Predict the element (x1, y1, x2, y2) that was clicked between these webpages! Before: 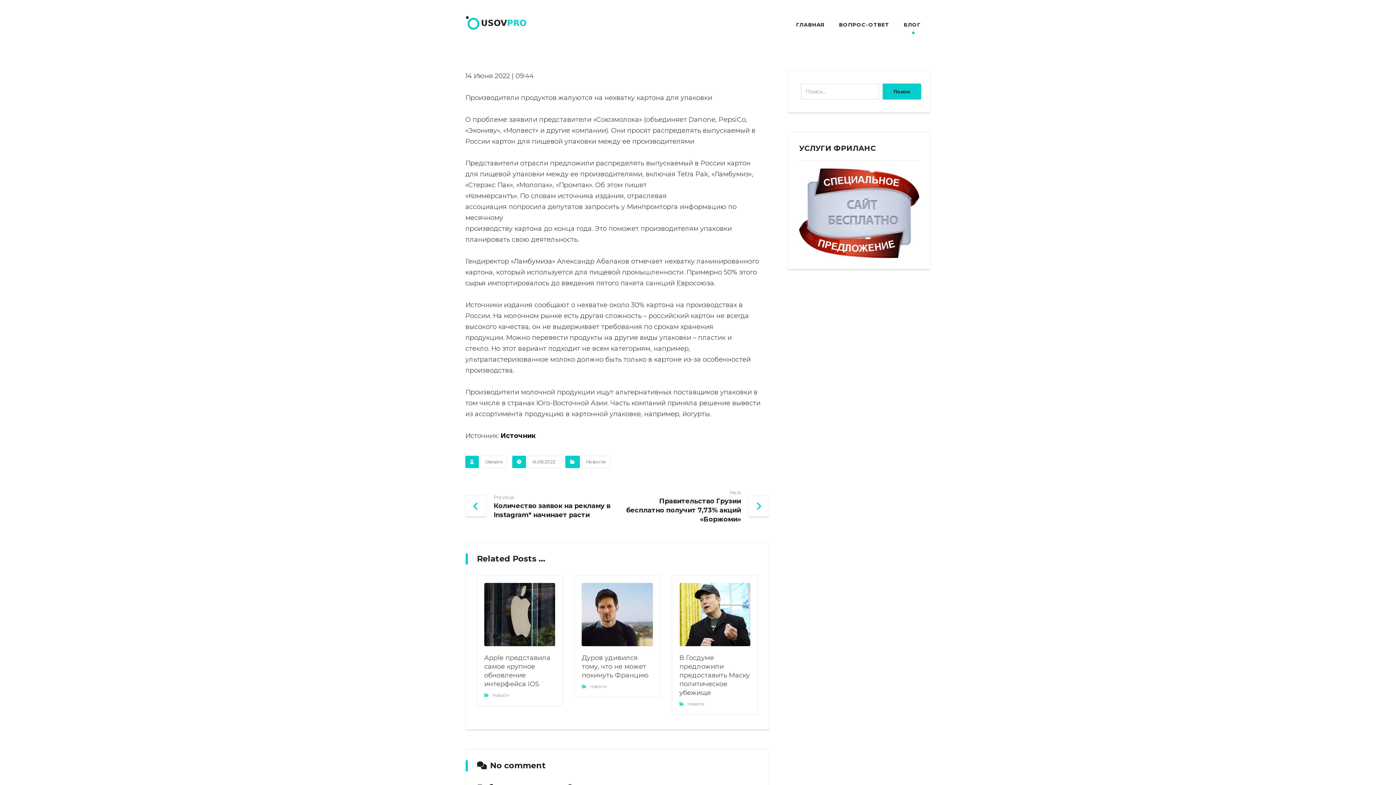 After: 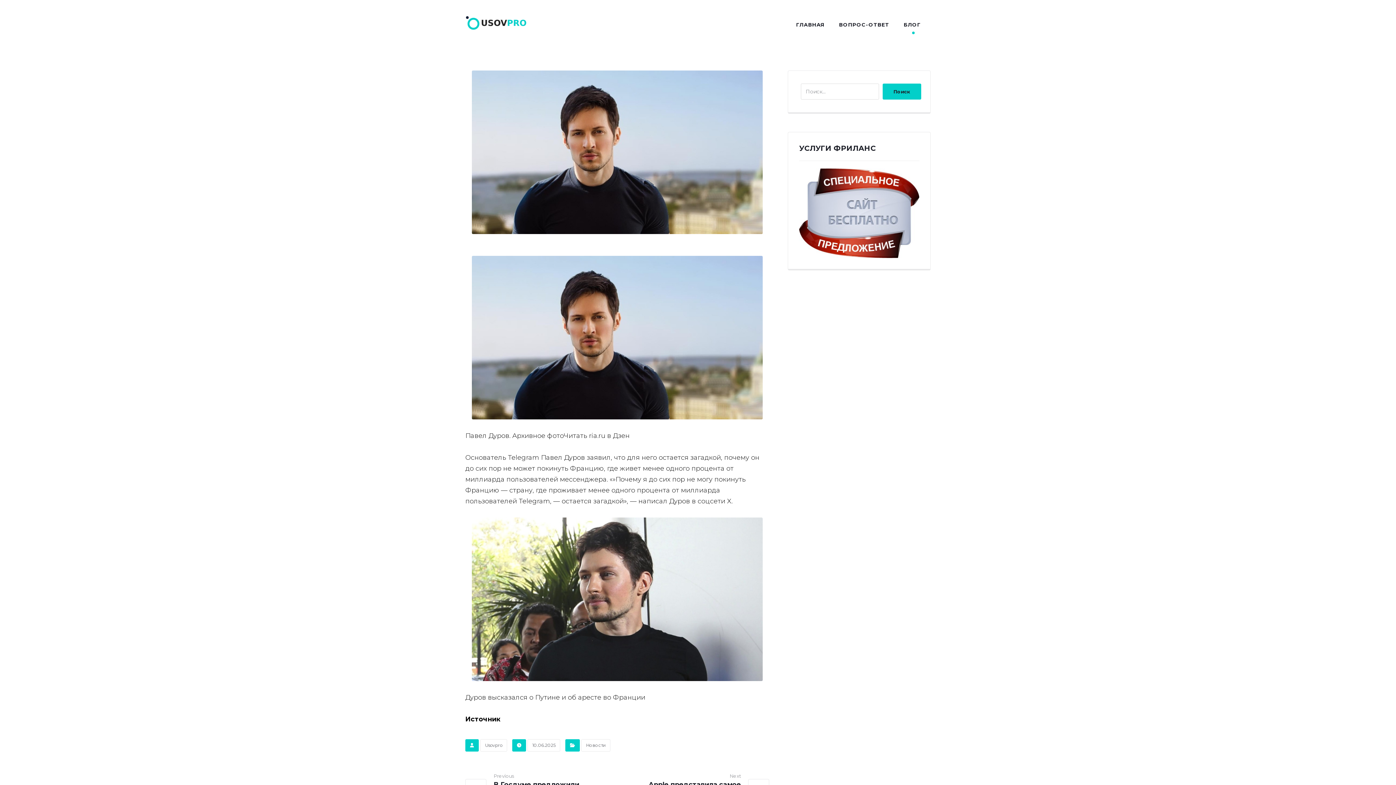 Action: bbox: (581, 583, 652, 646)